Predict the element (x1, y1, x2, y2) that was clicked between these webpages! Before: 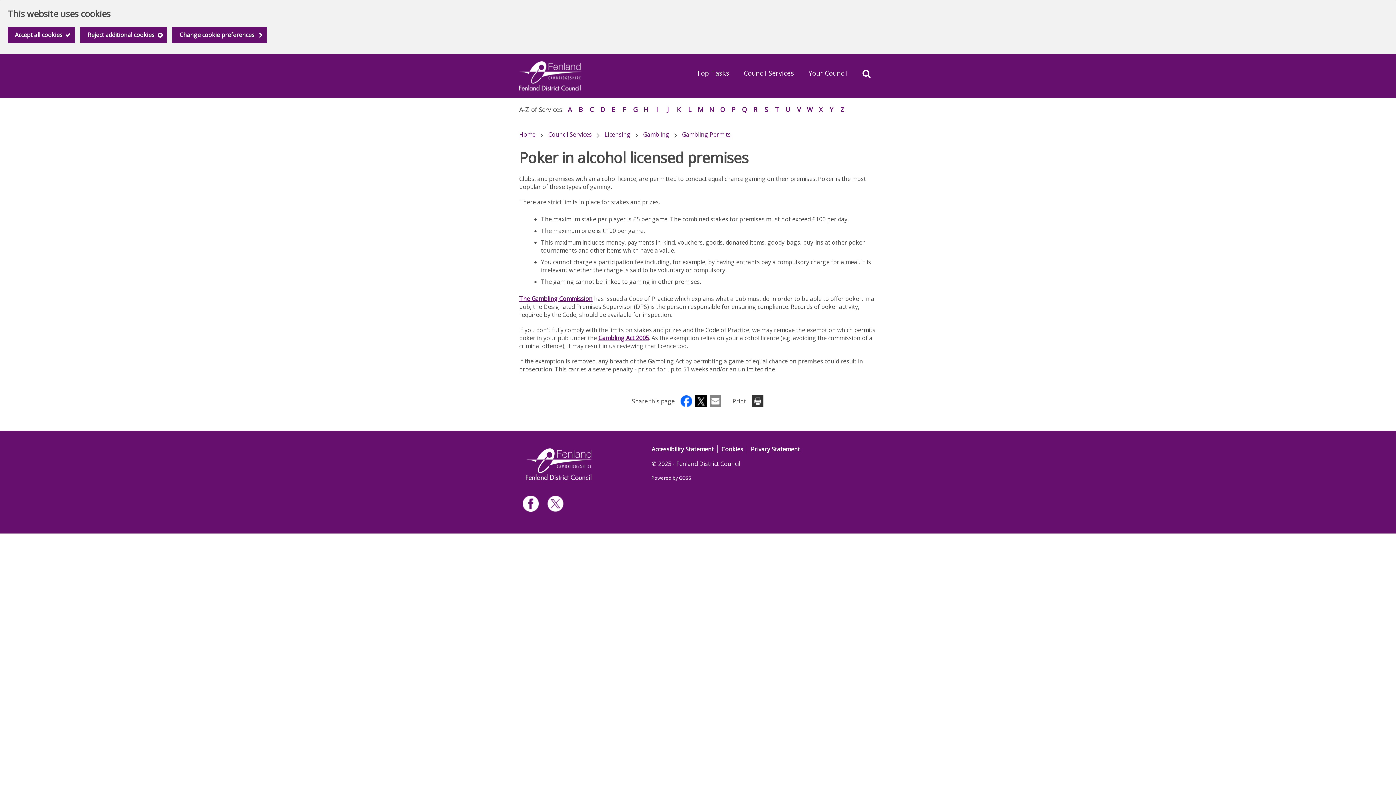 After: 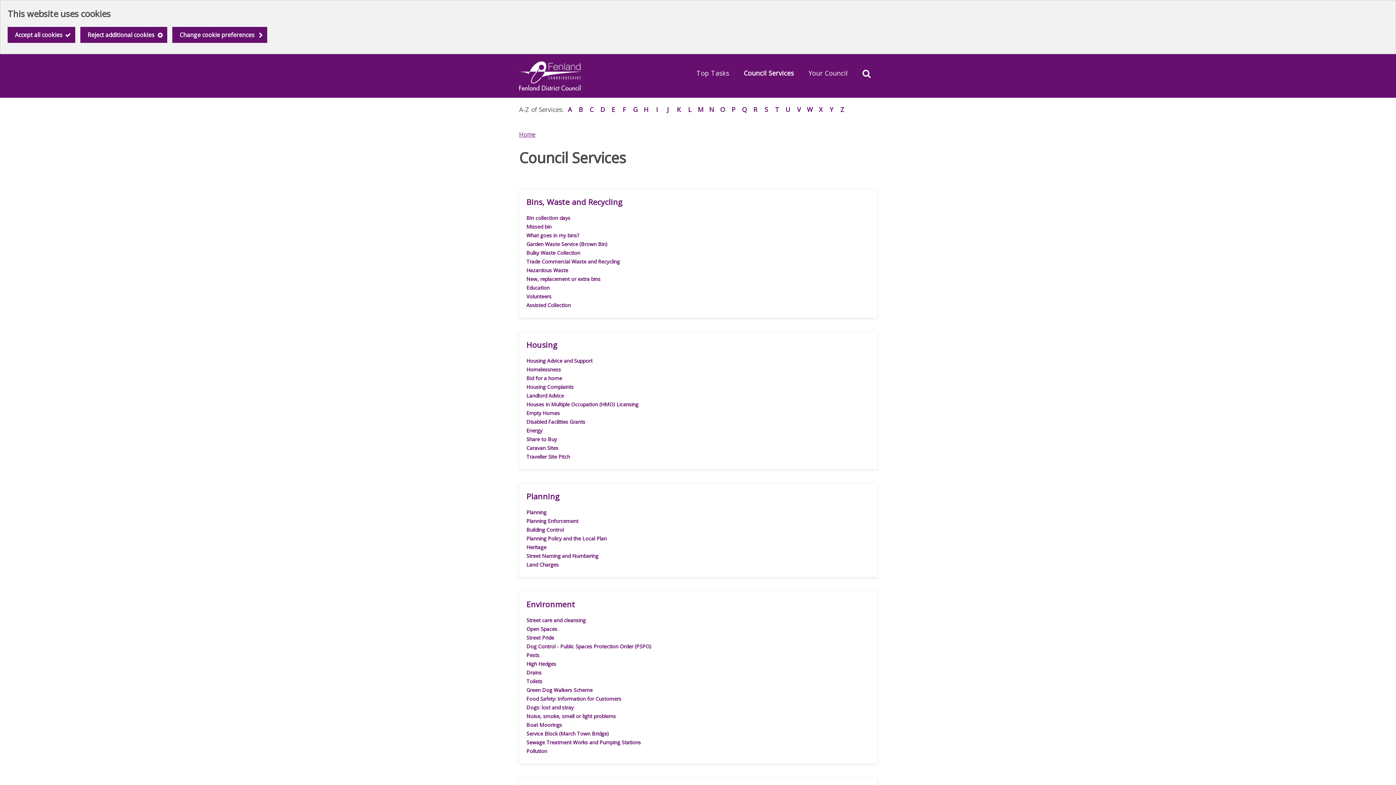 Action: label: Council Services bbox: (736, 61, 801, 84)